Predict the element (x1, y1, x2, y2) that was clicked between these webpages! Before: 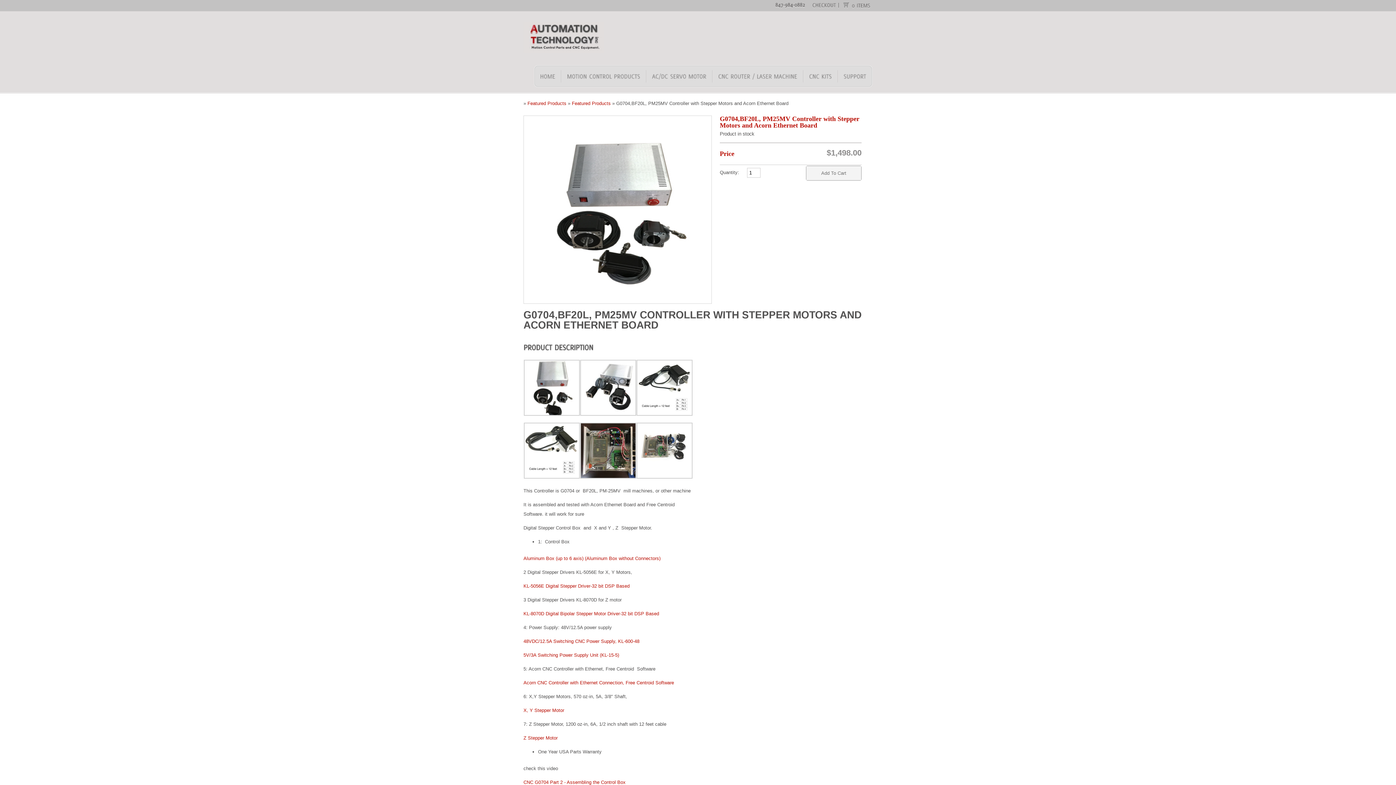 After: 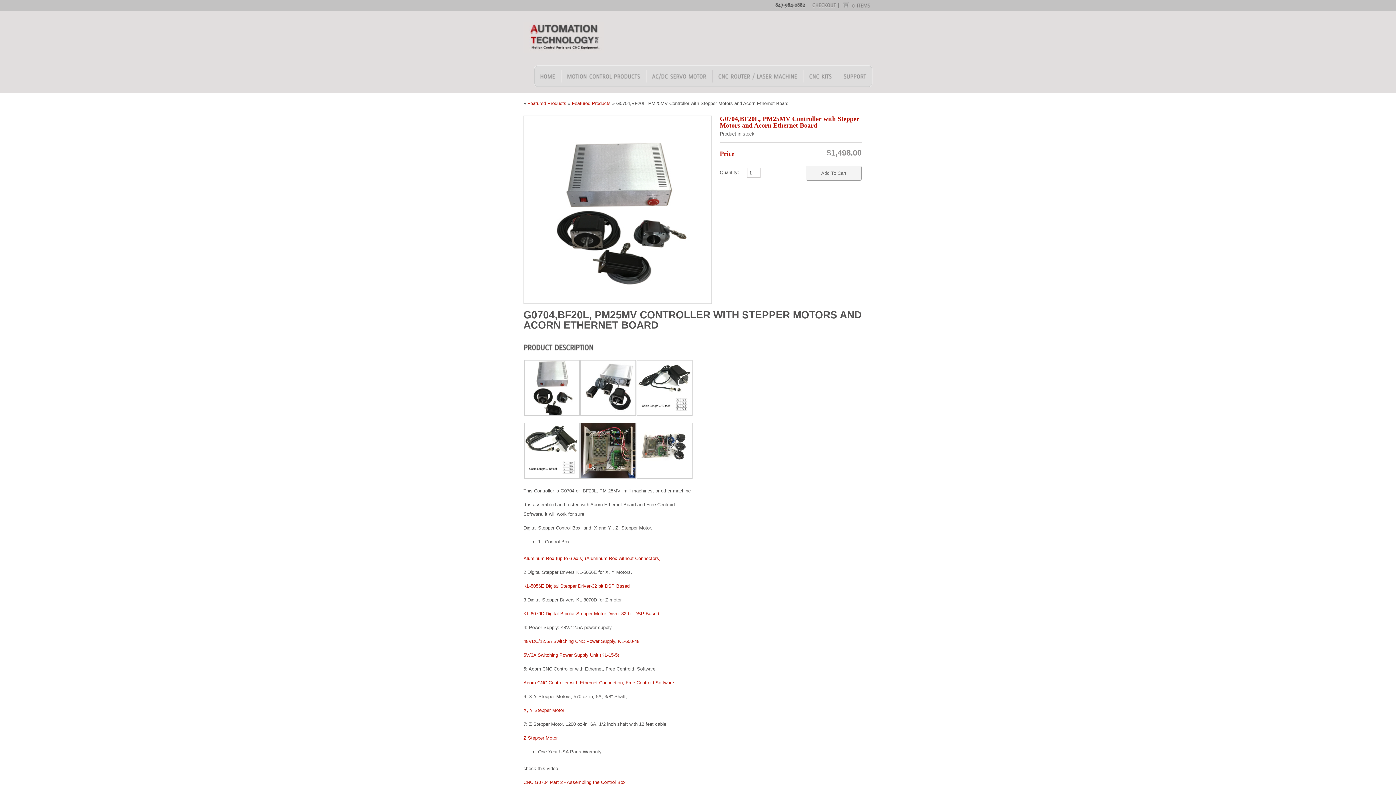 Action: bbox: (775, 1, 805, 7) label: 847-984-0882